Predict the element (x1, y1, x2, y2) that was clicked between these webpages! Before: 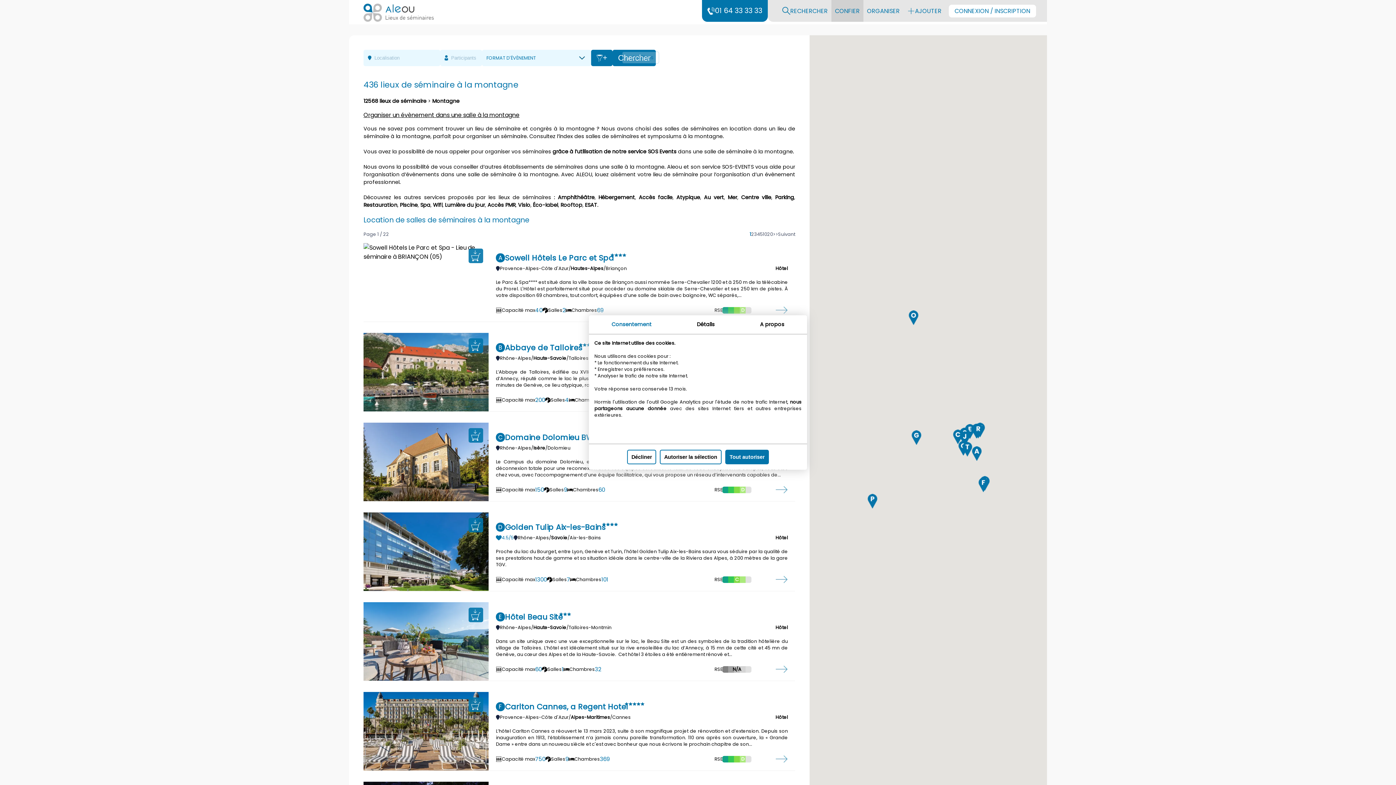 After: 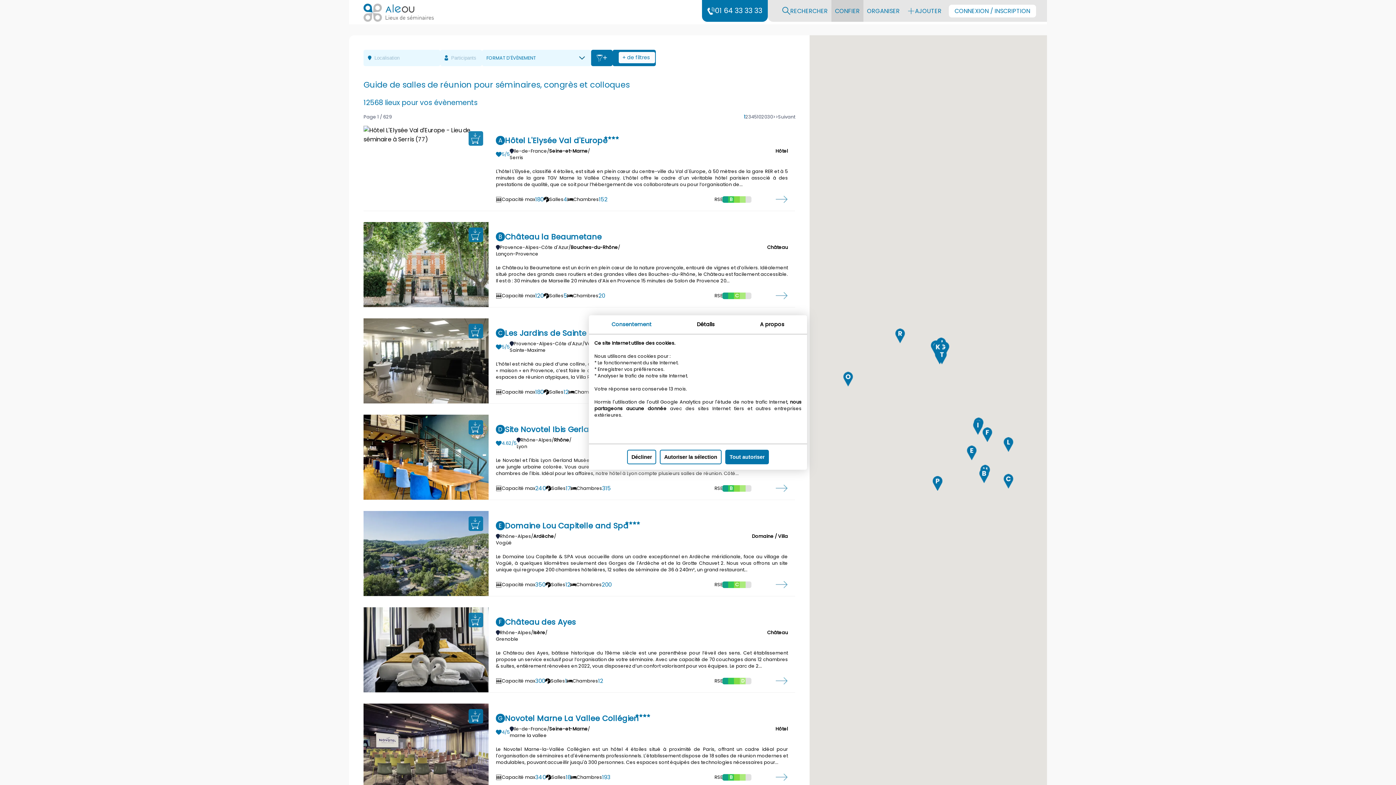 Action: bbox: (612, 49, 656, 66) label: Chercher